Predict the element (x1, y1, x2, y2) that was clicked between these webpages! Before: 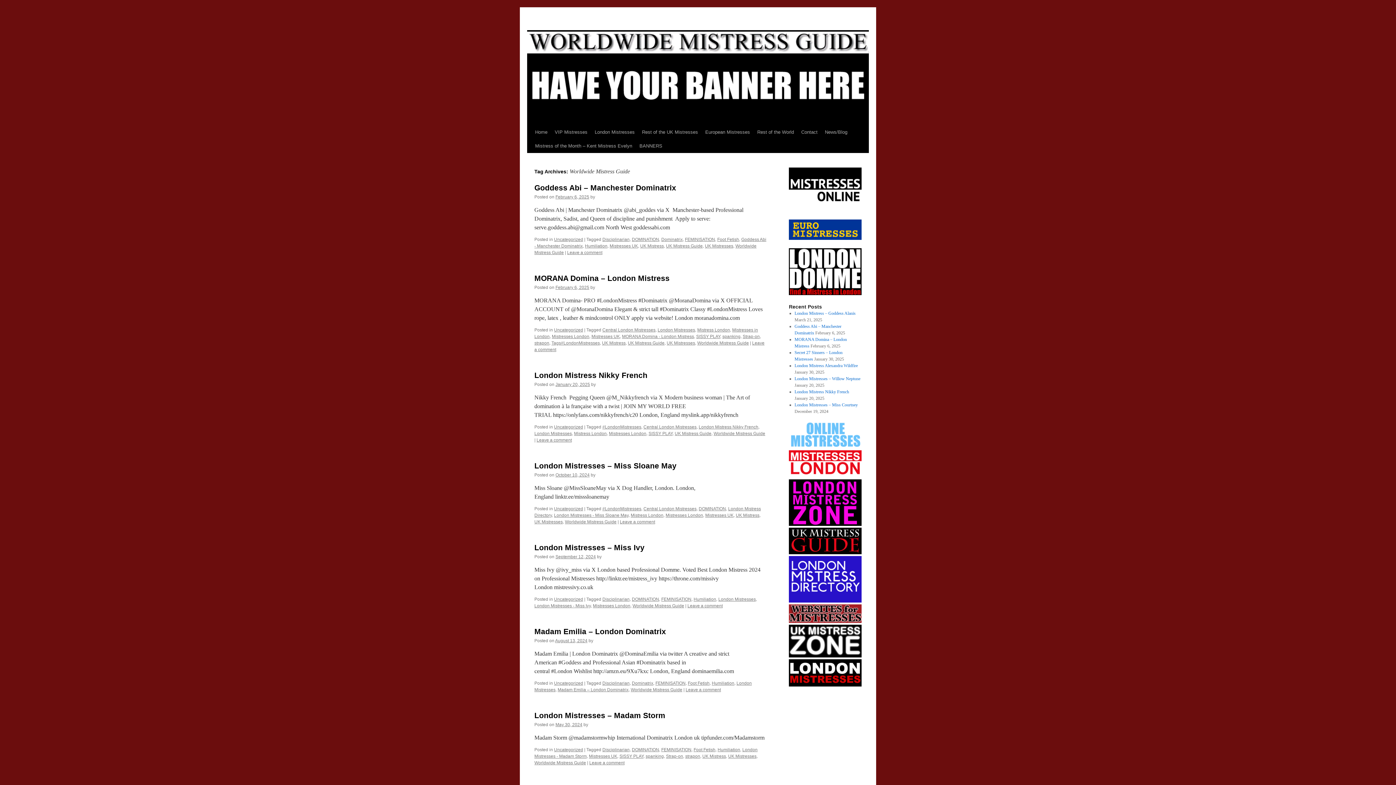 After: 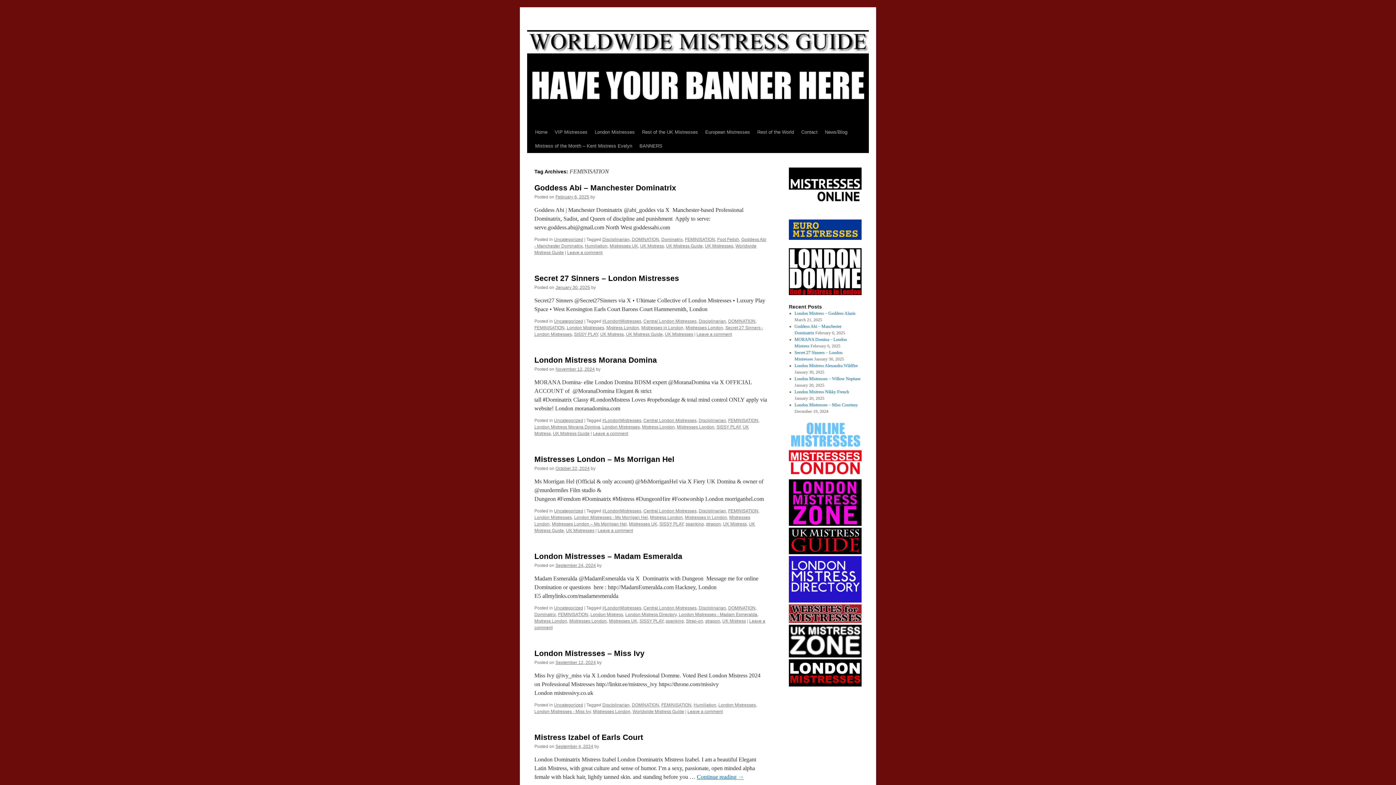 Action: bbox: (661, 597, 691, 602) label: FEMINISATION